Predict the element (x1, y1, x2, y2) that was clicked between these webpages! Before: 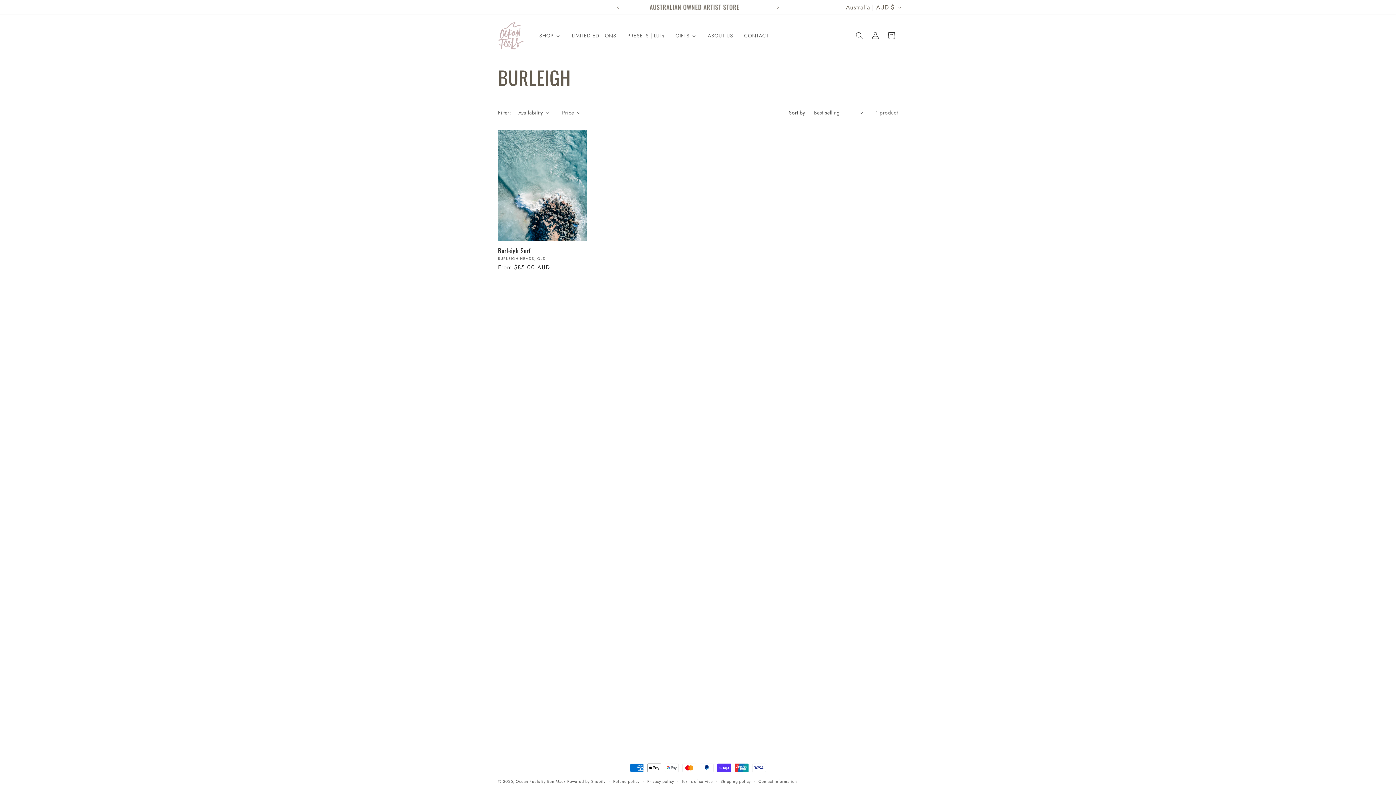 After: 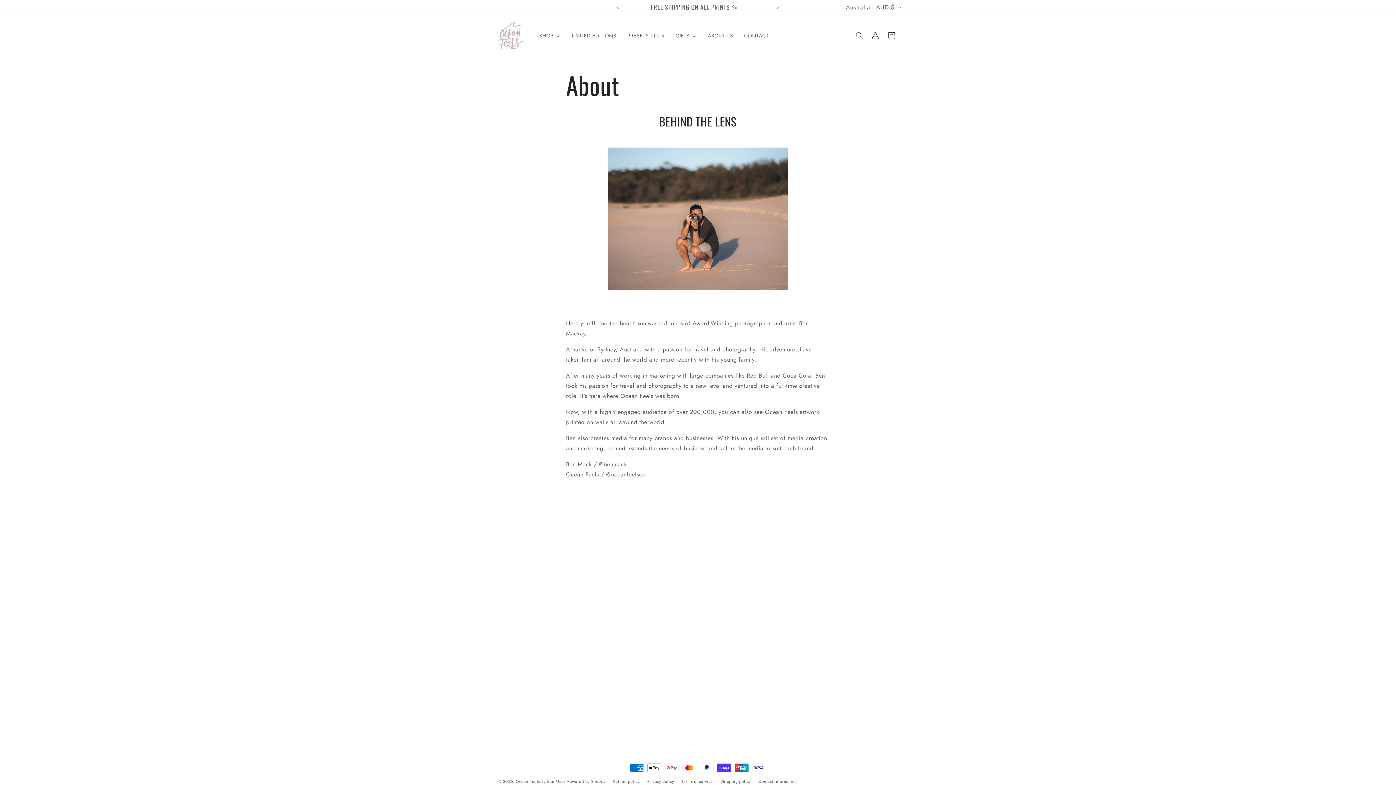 Action: label: ABOUT US bbox: (702, 28, 738, 43)